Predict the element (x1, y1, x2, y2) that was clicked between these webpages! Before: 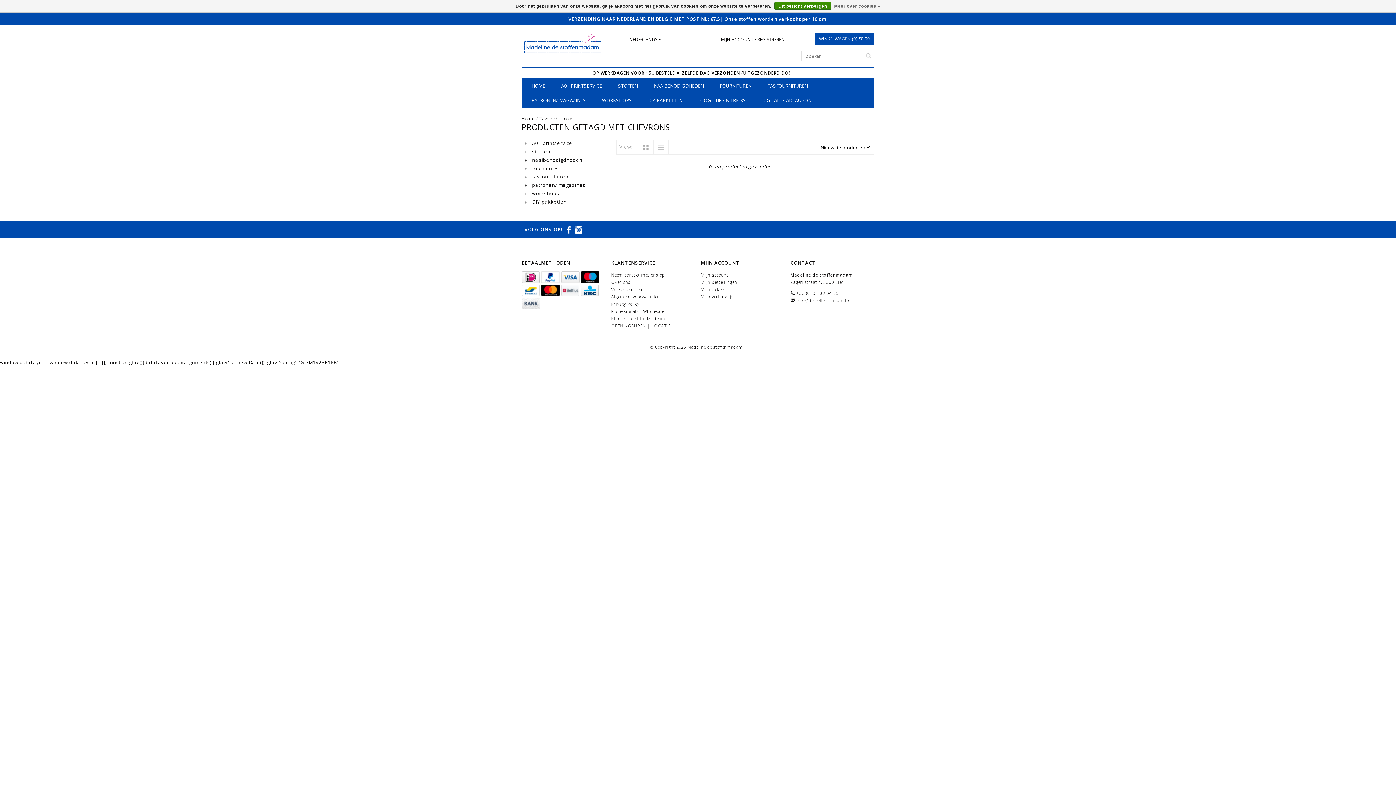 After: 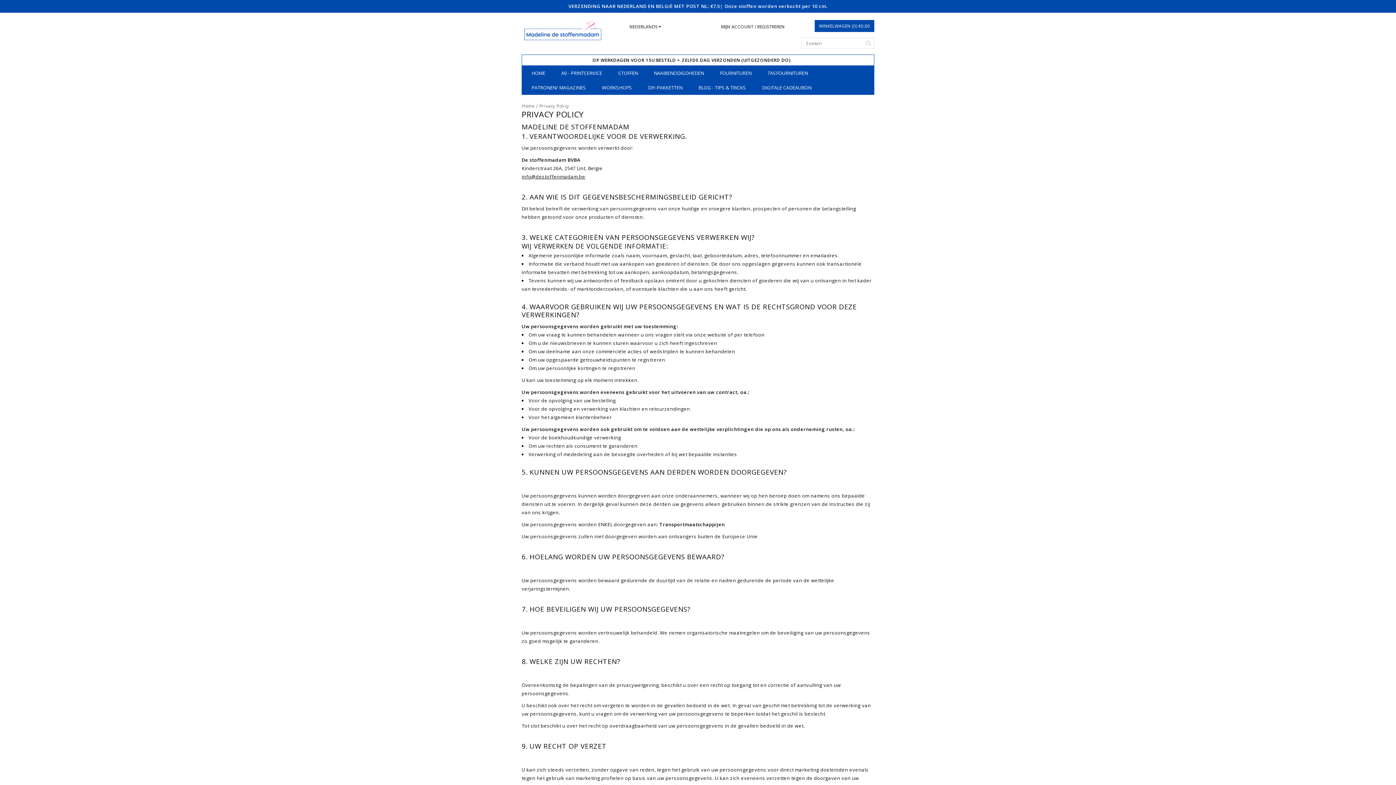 Action: label: Meer over cookies » bbox: (834, 1, 880, 10)